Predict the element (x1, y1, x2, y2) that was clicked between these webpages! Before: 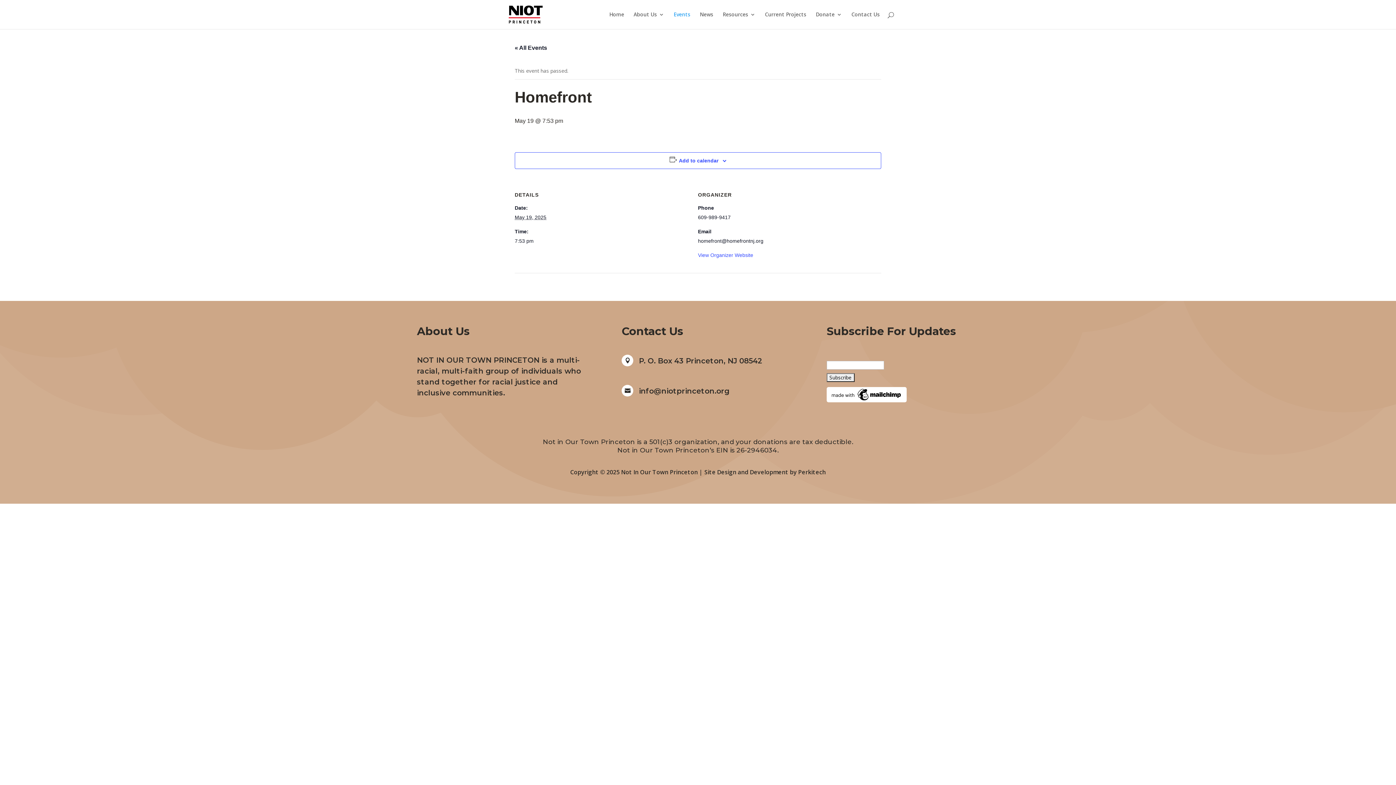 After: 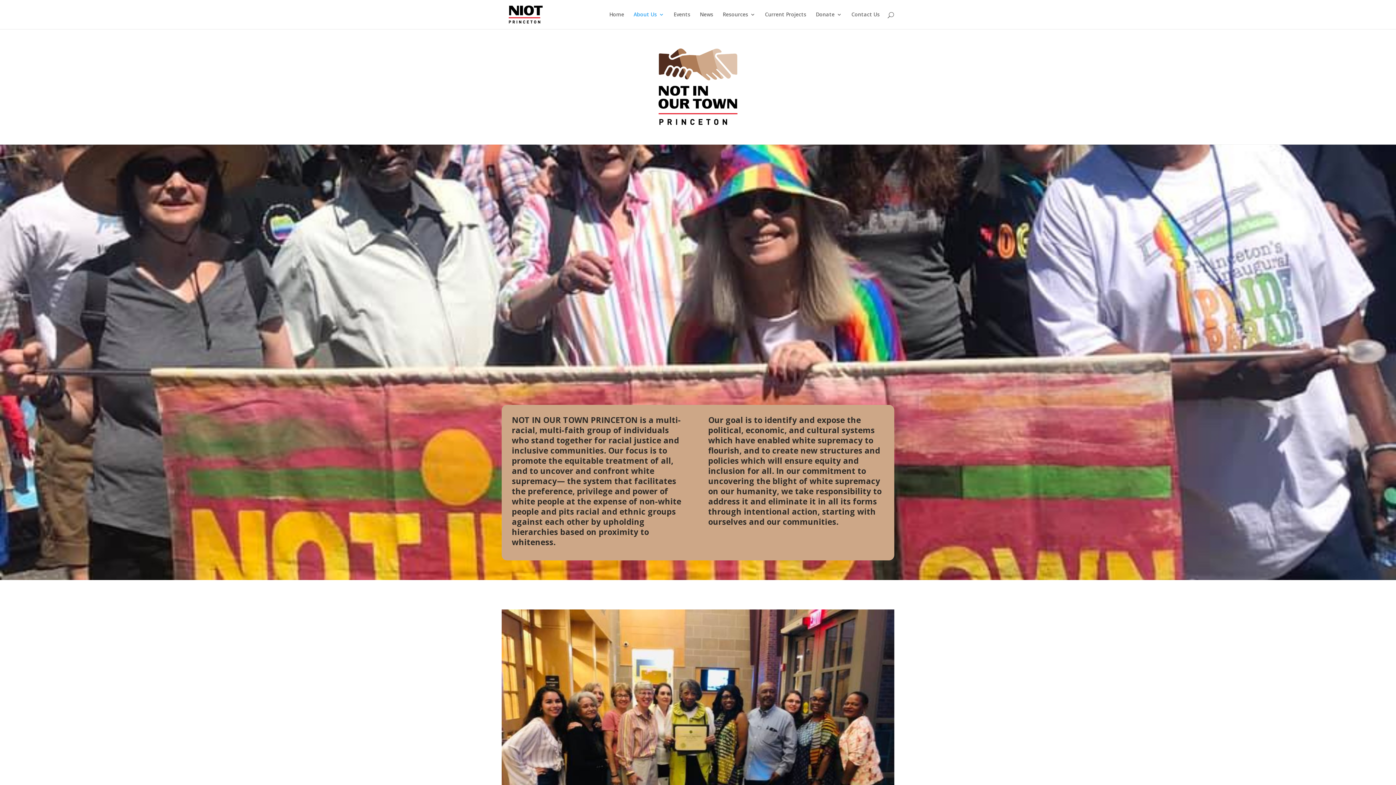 Action: label: About Us bbox: (633, 12, 664, 29)